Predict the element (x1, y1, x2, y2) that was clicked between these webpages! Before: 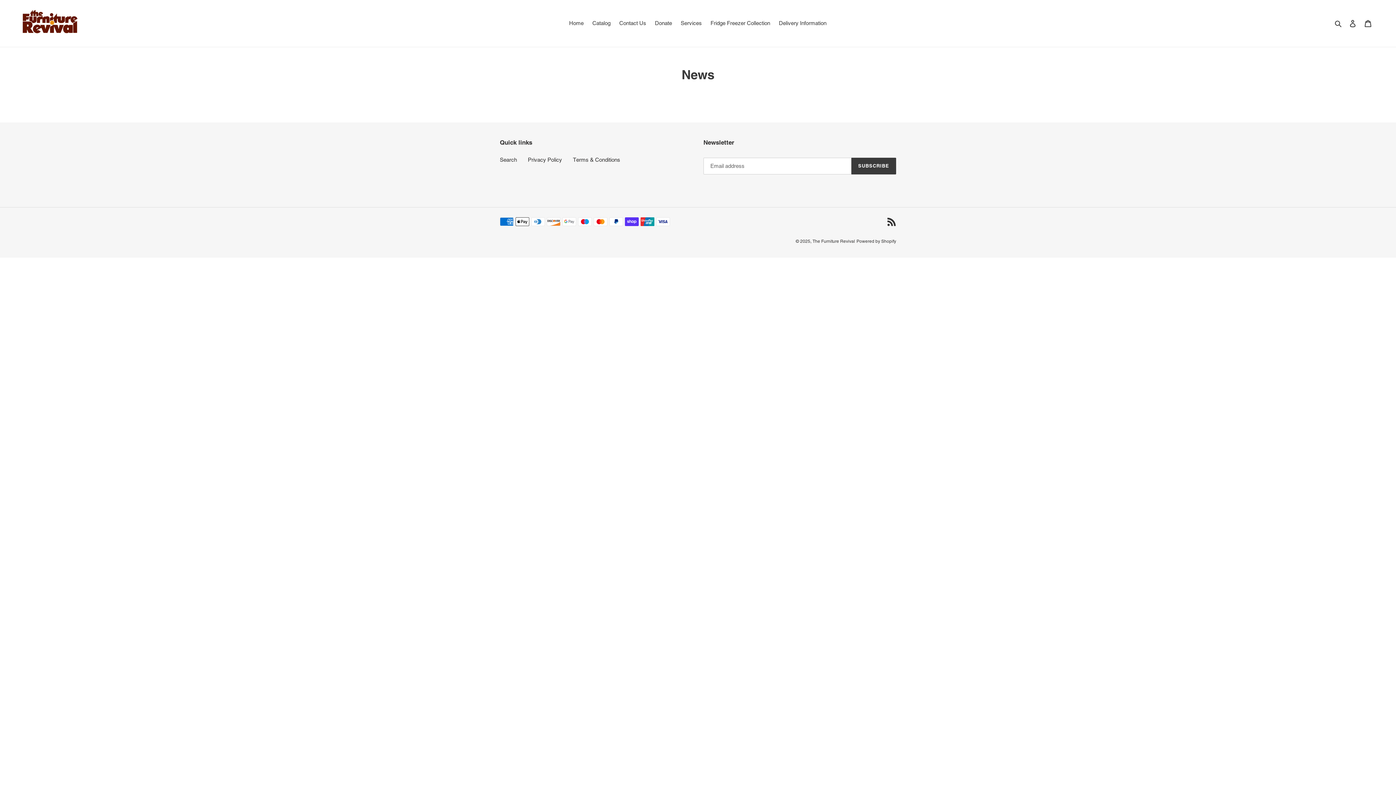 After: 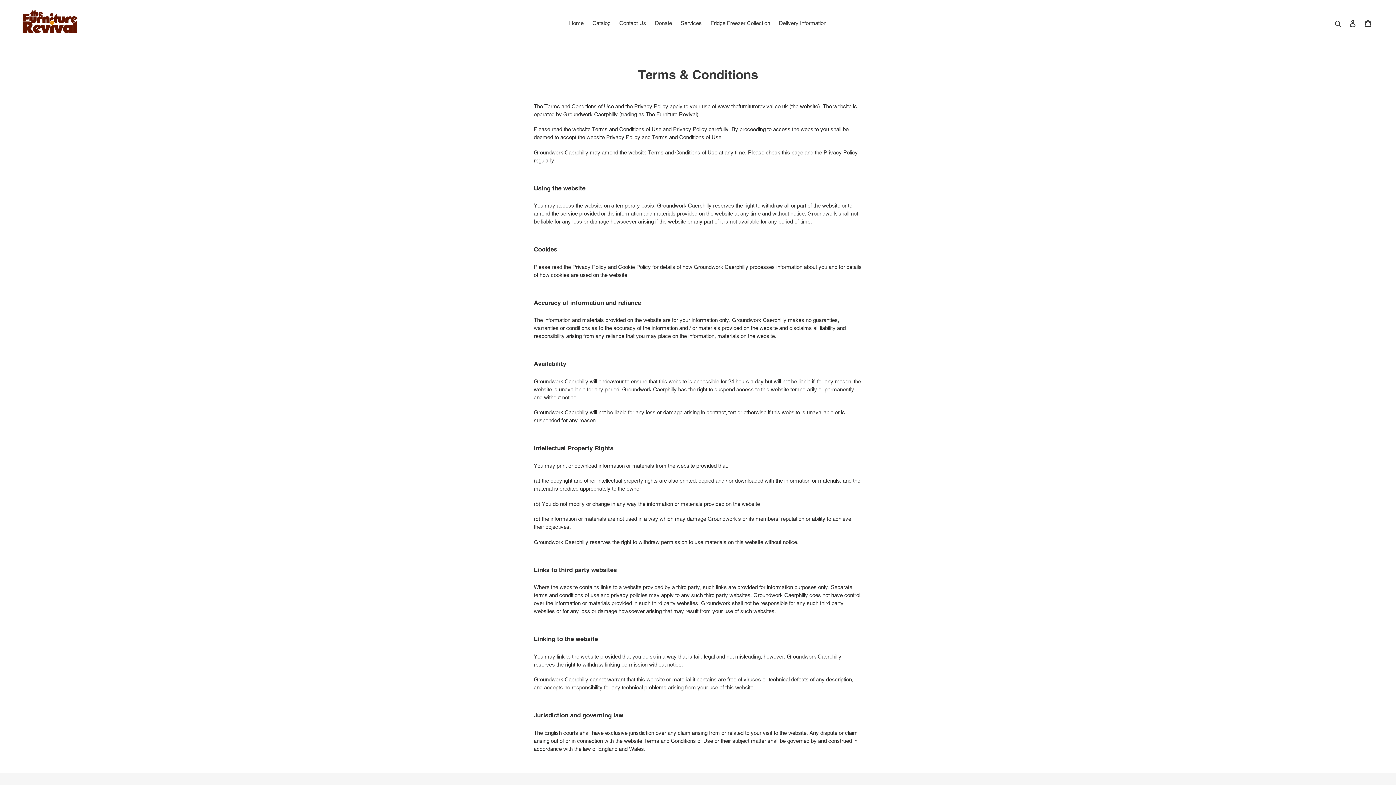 Action: bbox: (573, 156, 620, 162) label: Terms & Conditions